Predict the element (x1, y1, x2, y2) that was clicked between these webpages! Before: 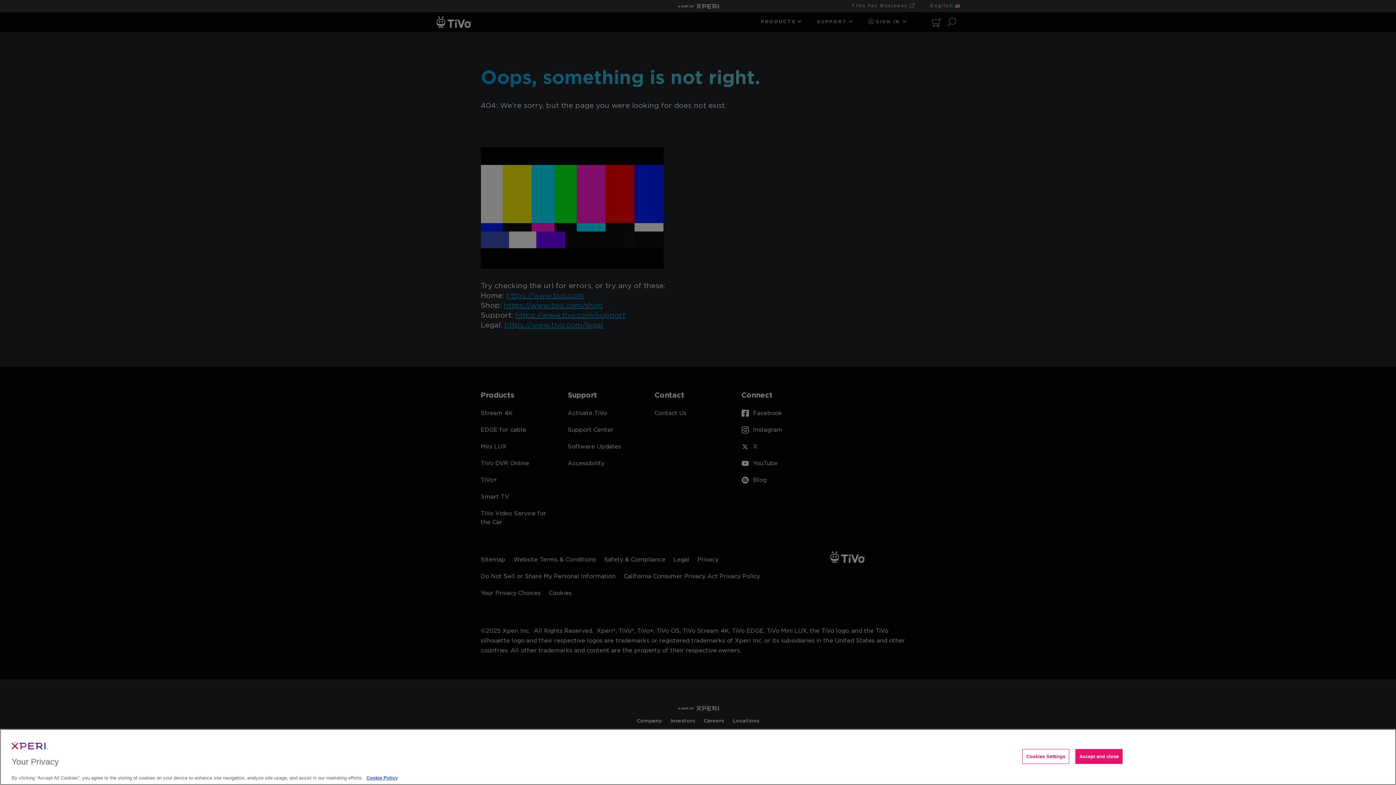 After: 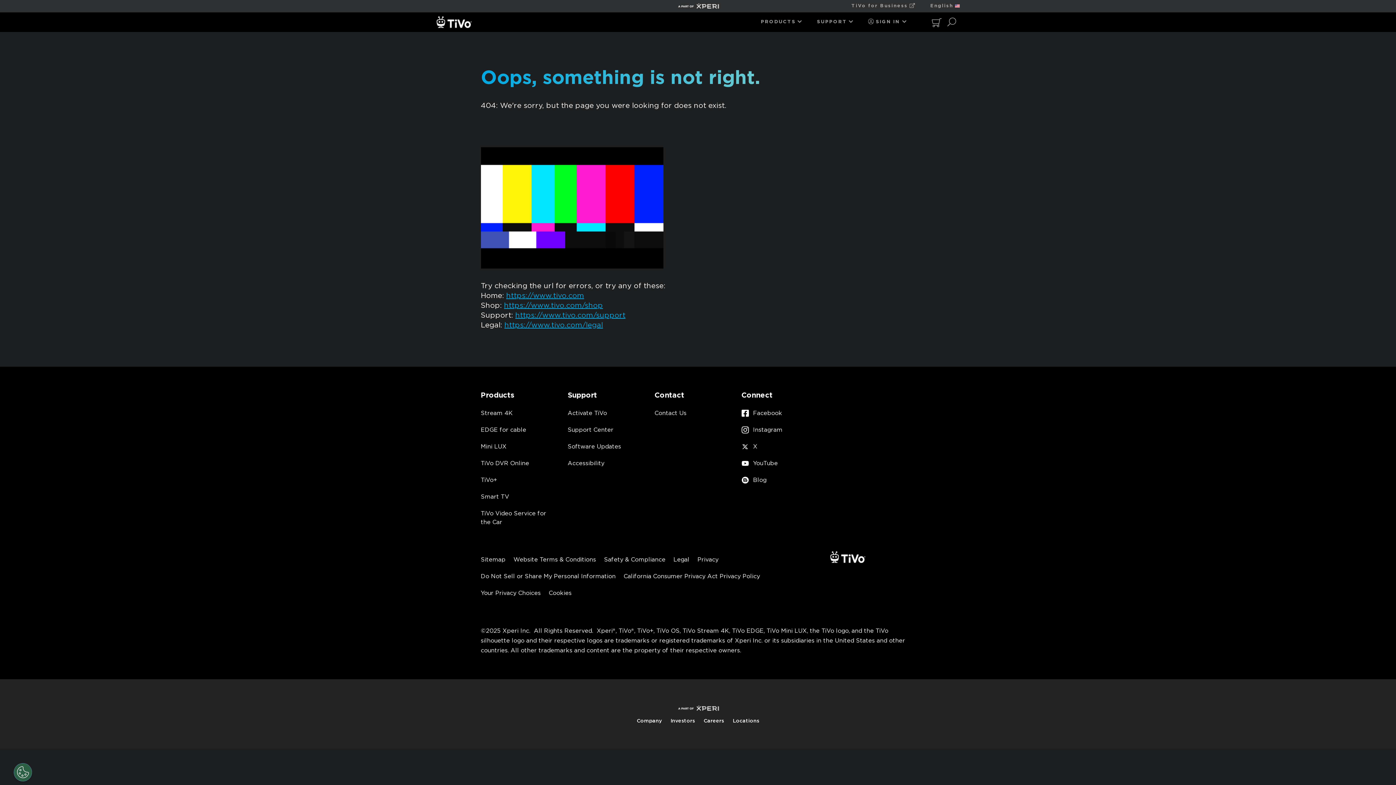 Action: label: Accept and close bbox: (1075, 749, 1123, 764)